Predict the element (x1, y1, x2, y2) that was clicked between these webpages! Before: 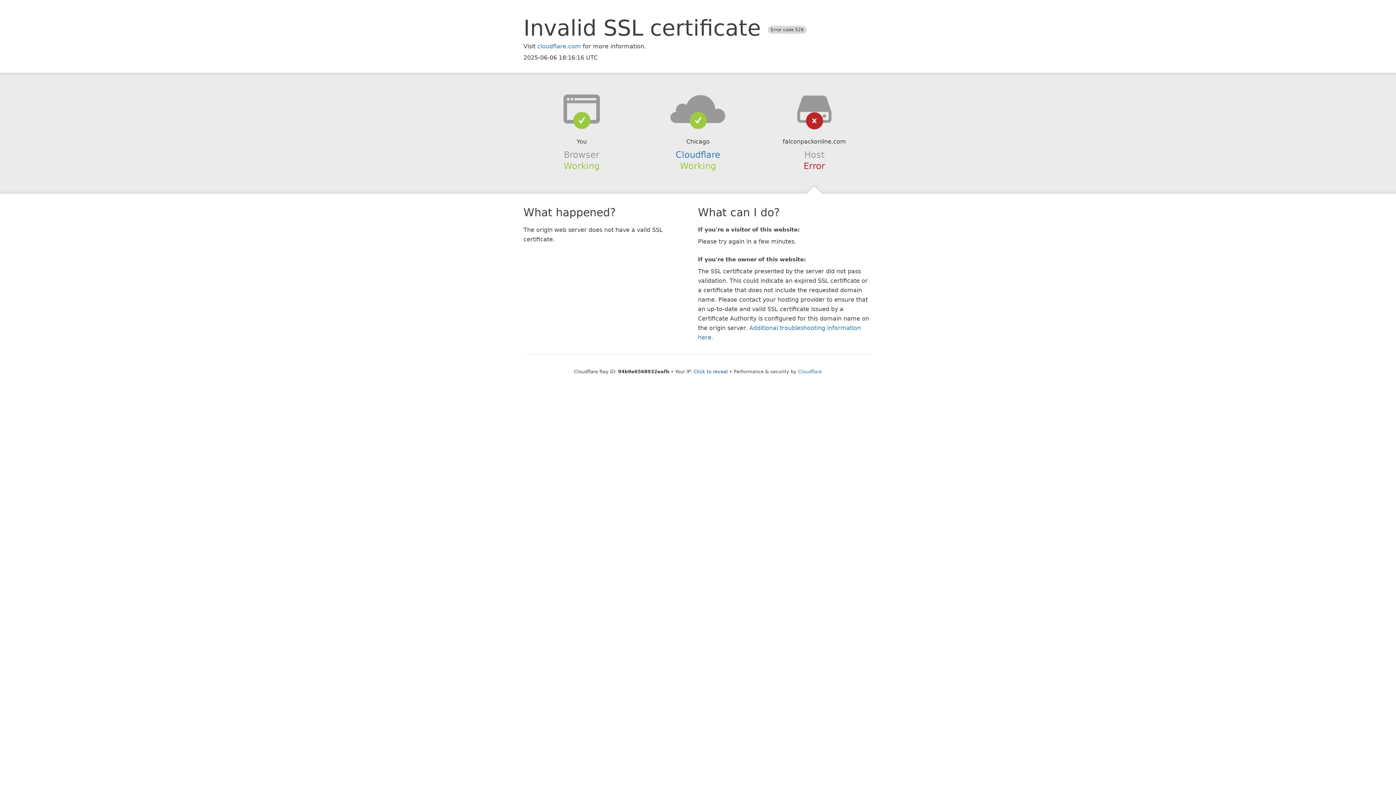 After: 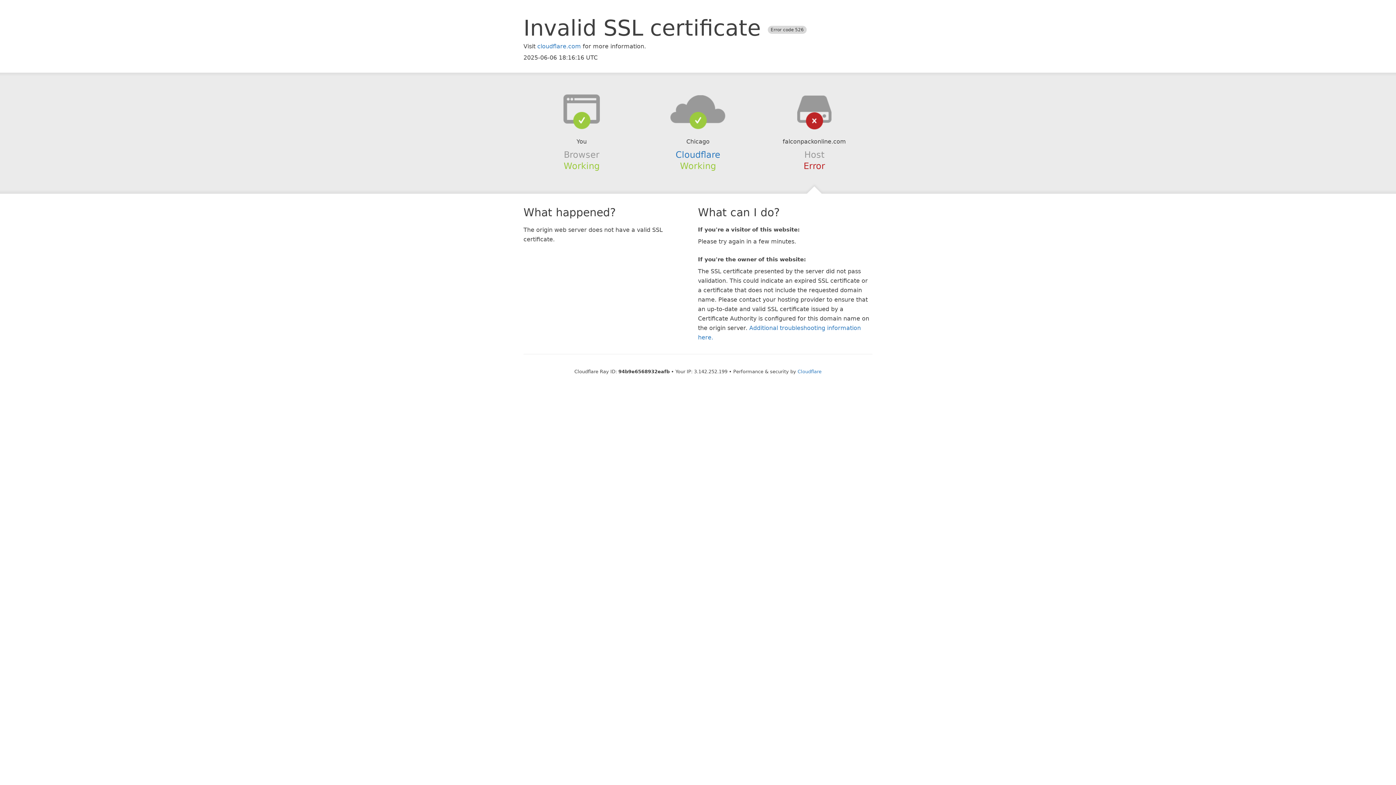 Action: label: Click to reveal bbox: (693, 368, 728, 374)